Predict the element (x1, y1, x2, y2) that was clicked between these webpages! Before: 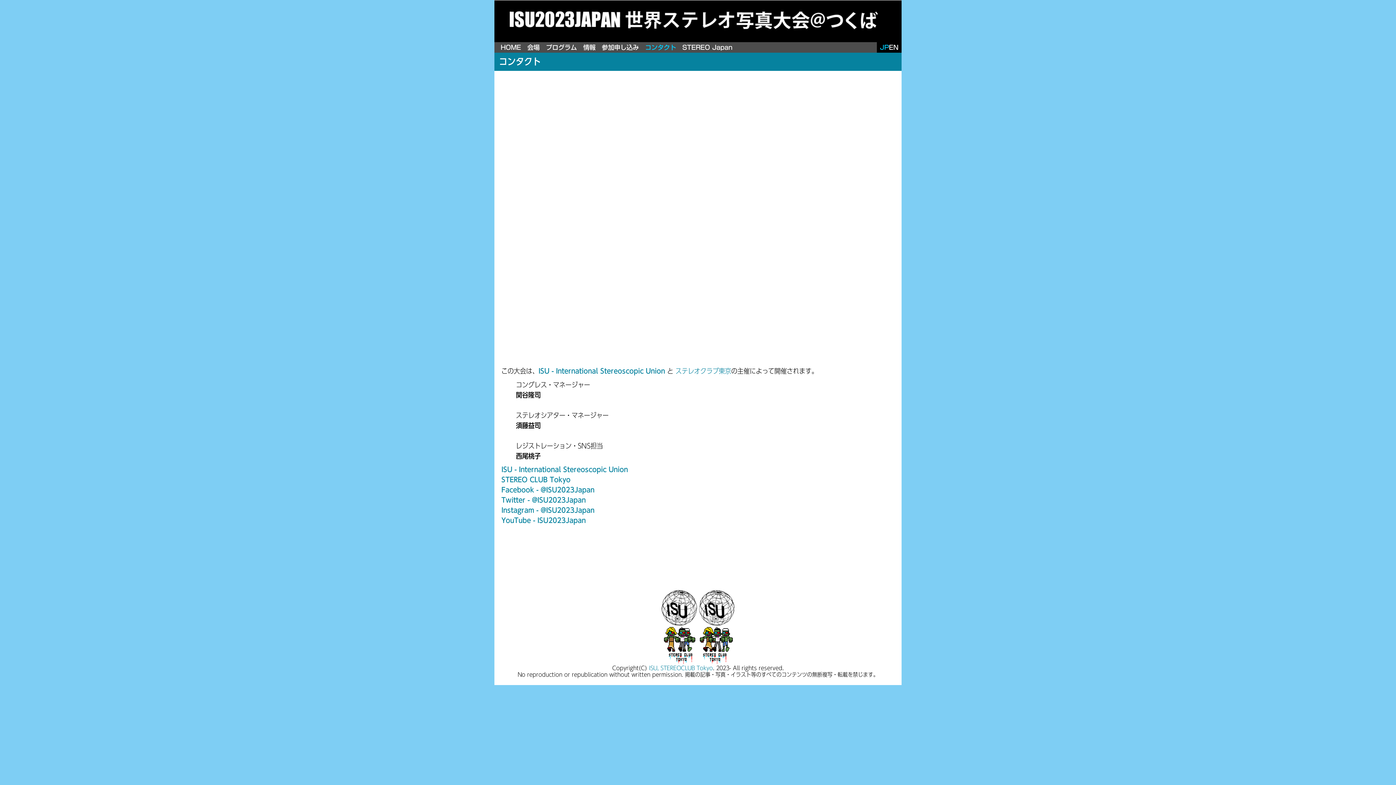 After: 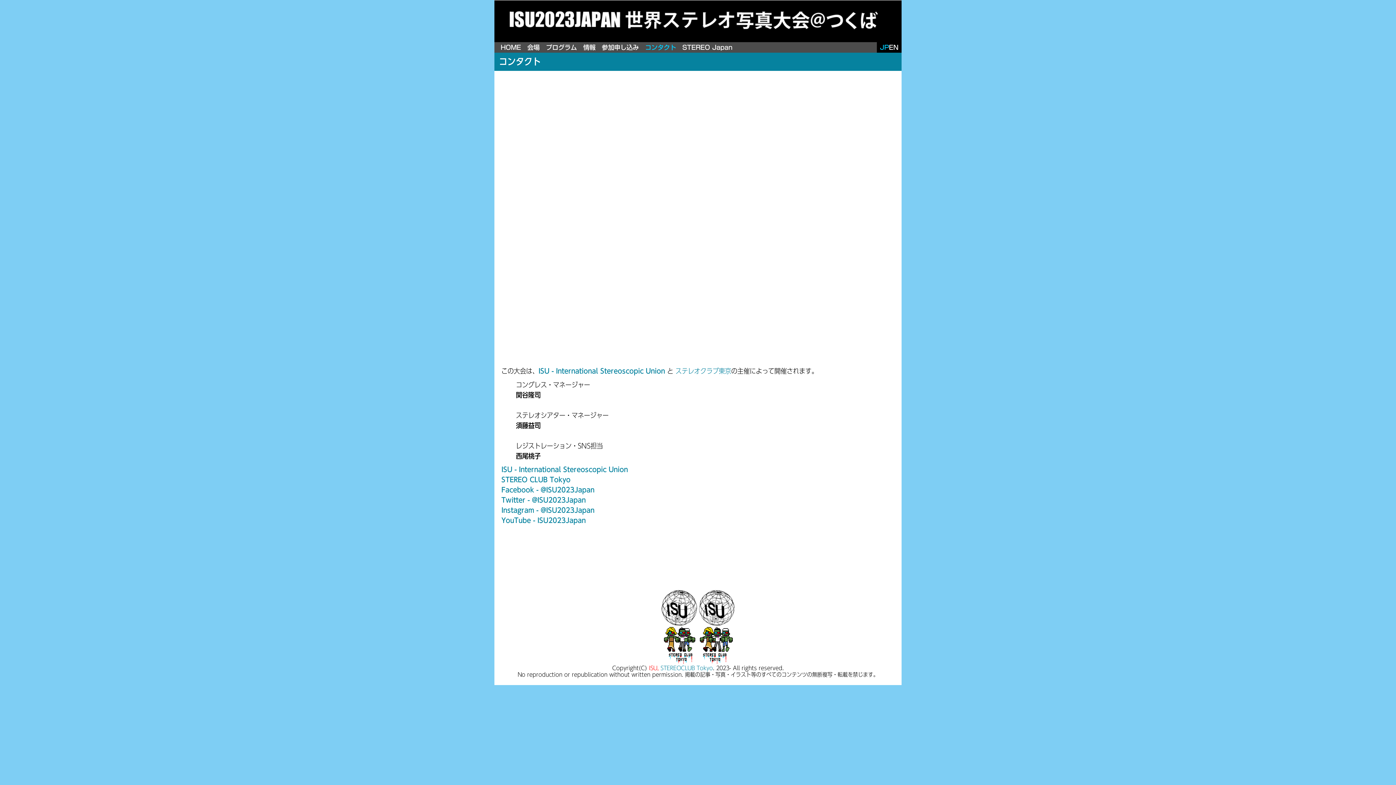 Action: bbox: (649, 665, 660, 671) label: ISU, 